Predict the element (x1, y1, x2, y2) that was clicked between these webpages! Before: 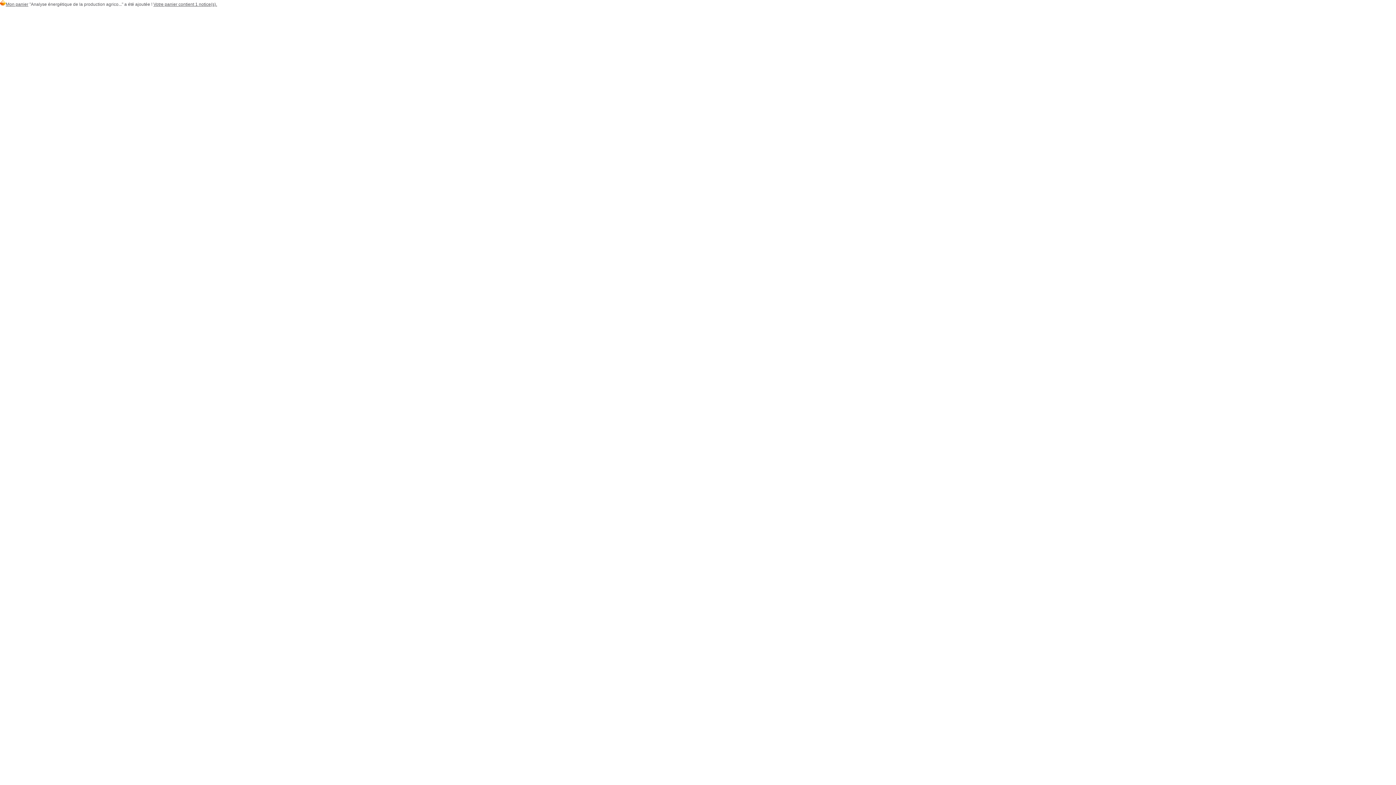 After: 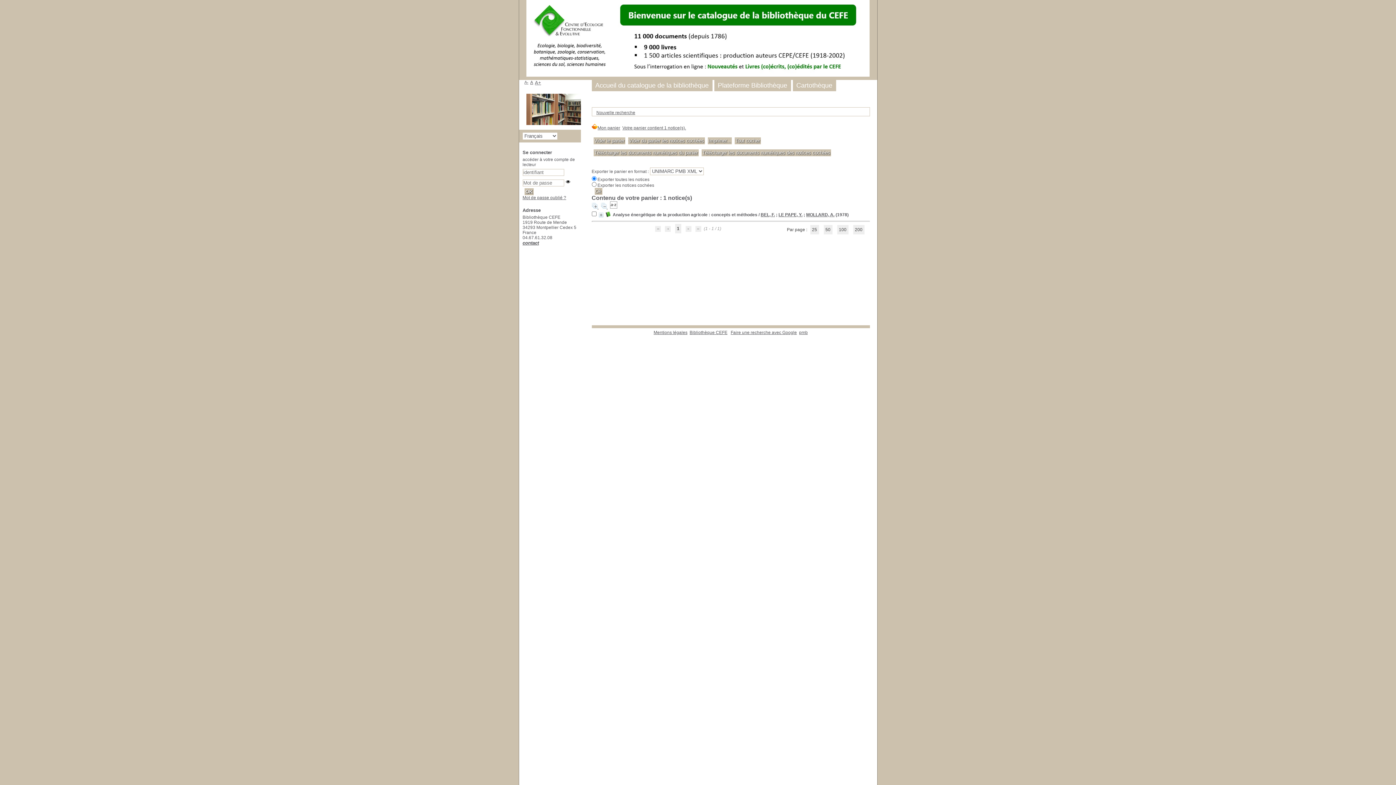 Action: bbox: (153, 1, 217, 6) label: Votre panier contient 1 notice(s).